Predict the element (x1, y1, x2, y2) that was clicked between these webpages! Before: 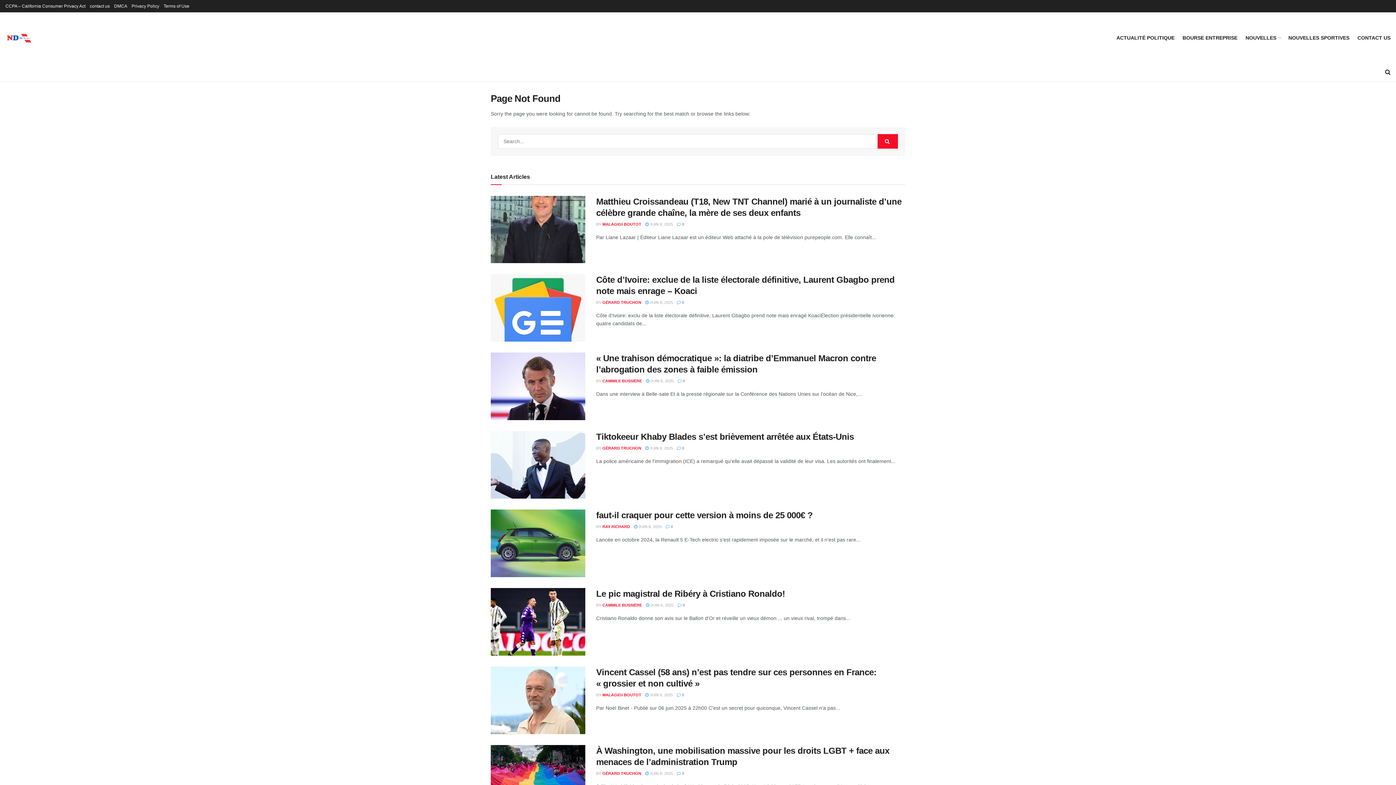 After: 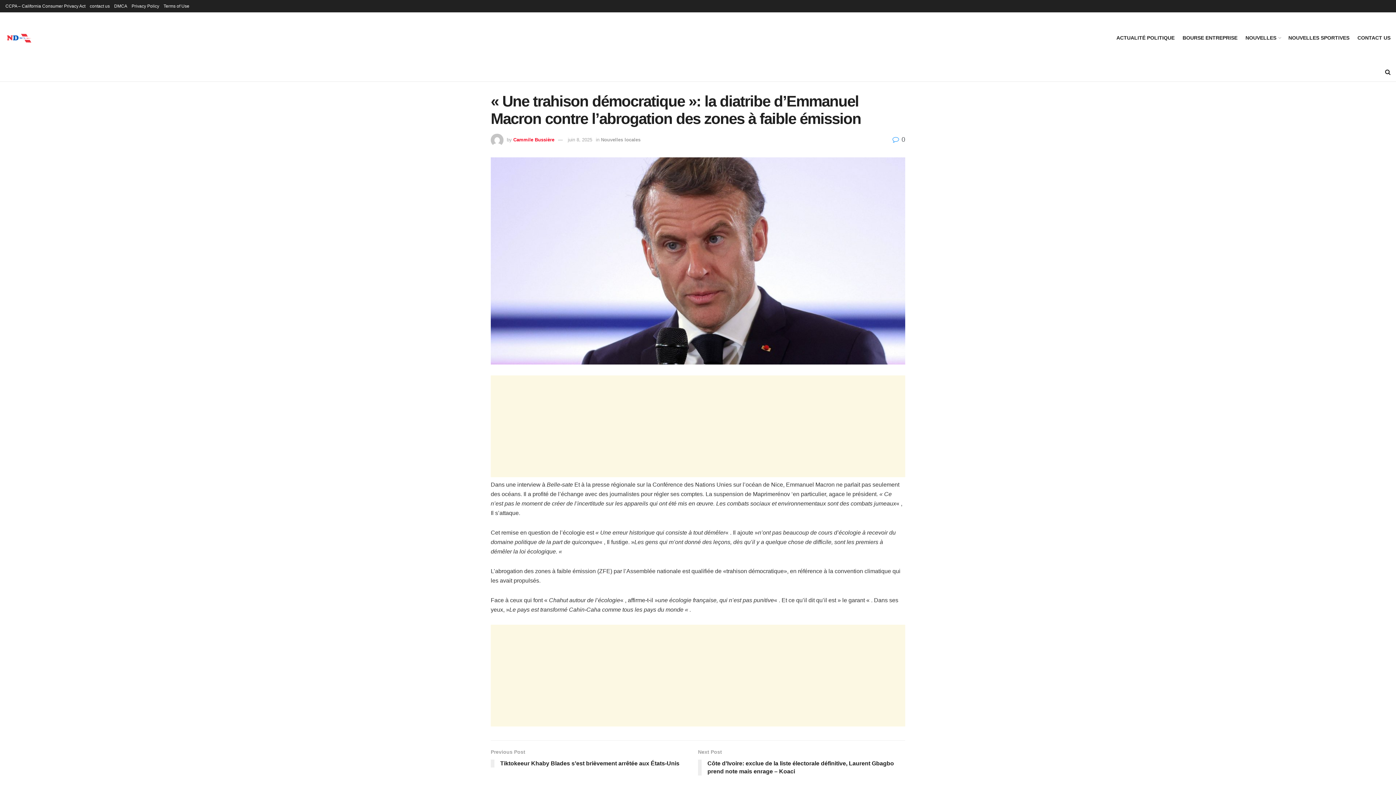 Action: bbox: (677, 379, 685, 383) label:  0